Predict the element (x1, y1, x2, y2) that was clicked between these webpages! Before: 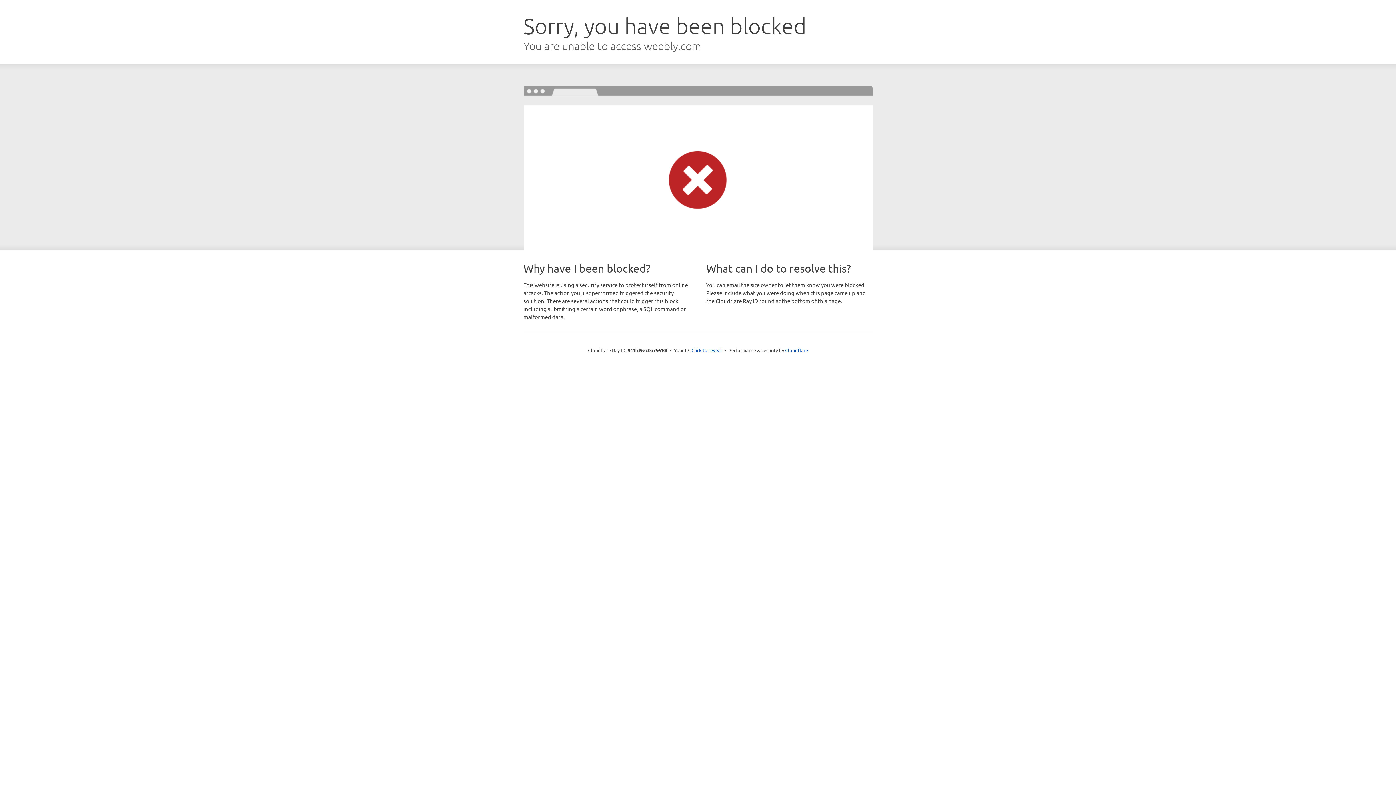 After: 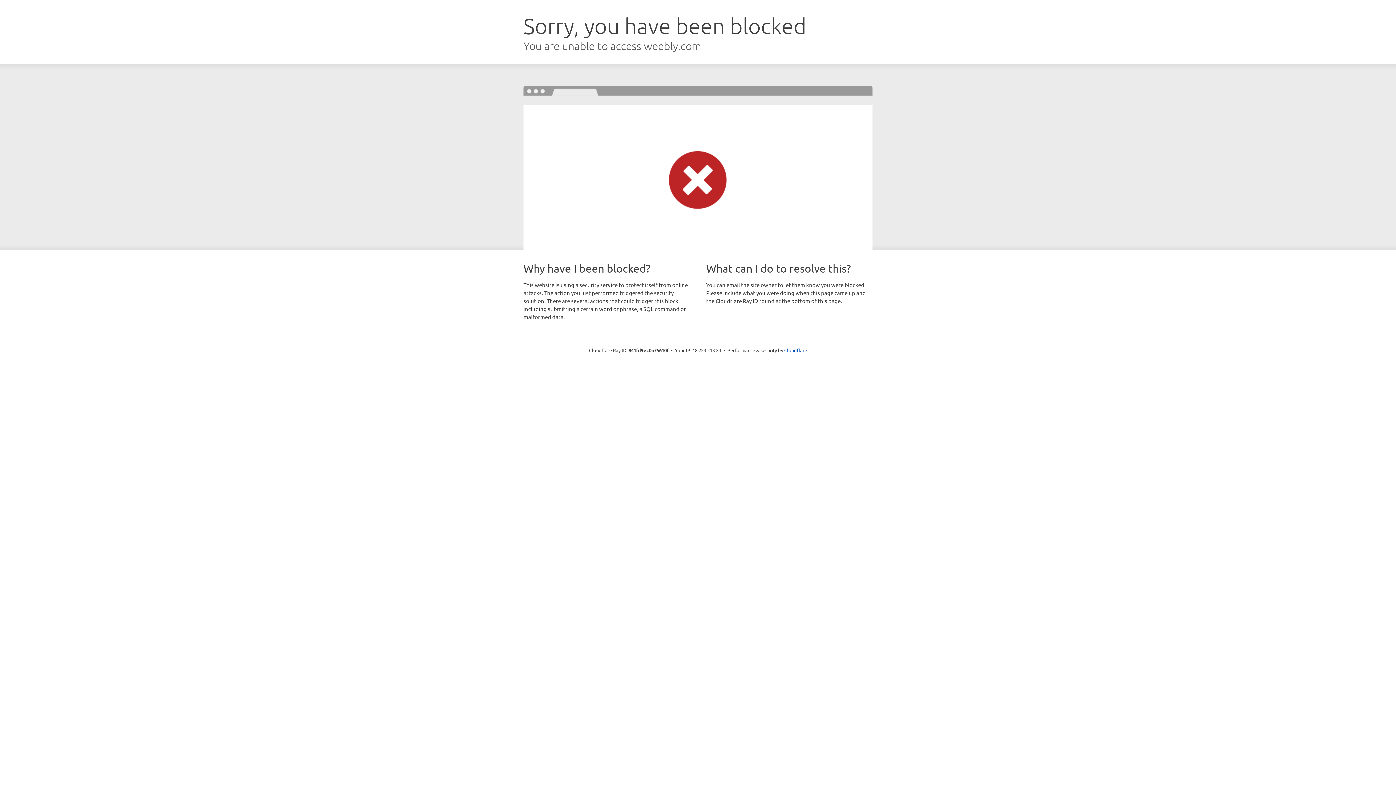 Action: bbox: (691, 346, 722, 353) label: Click to reveal